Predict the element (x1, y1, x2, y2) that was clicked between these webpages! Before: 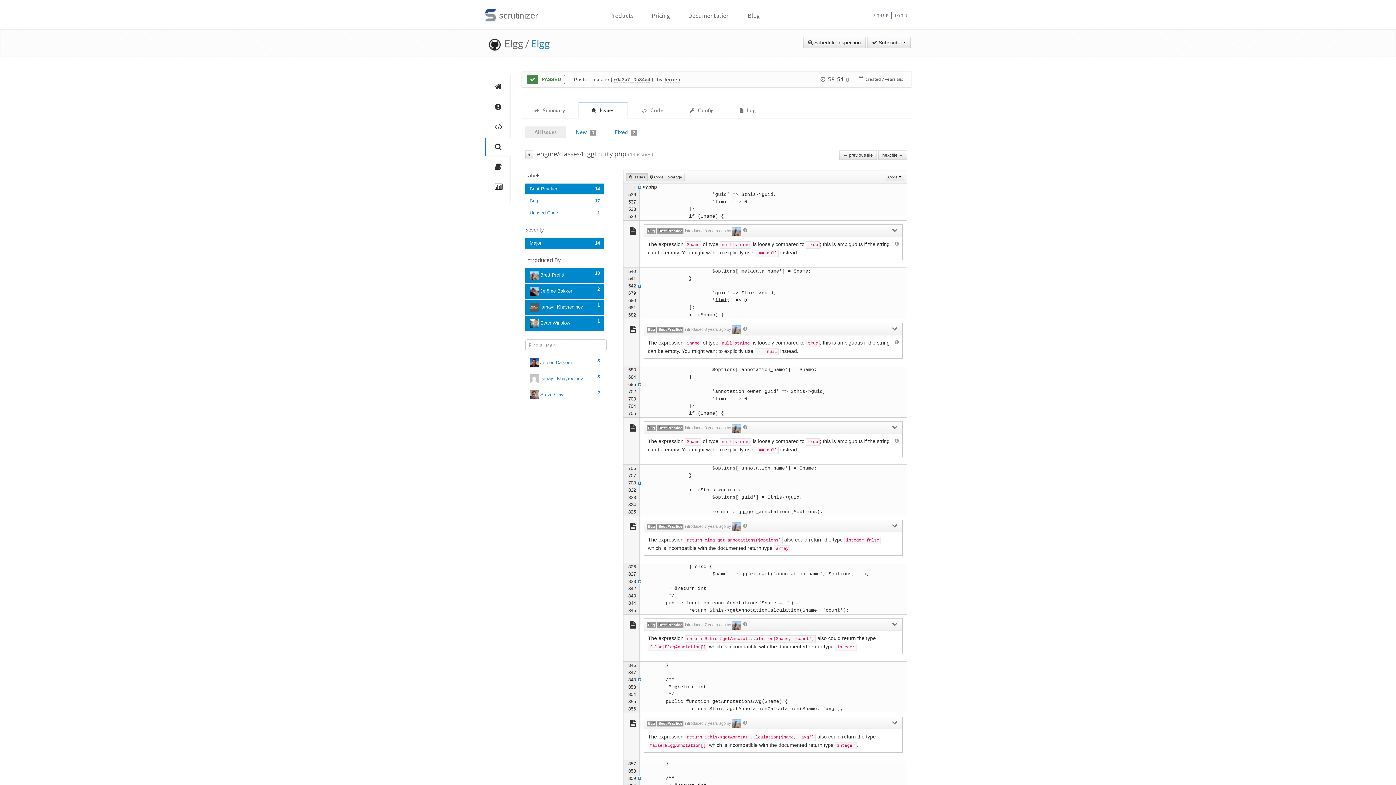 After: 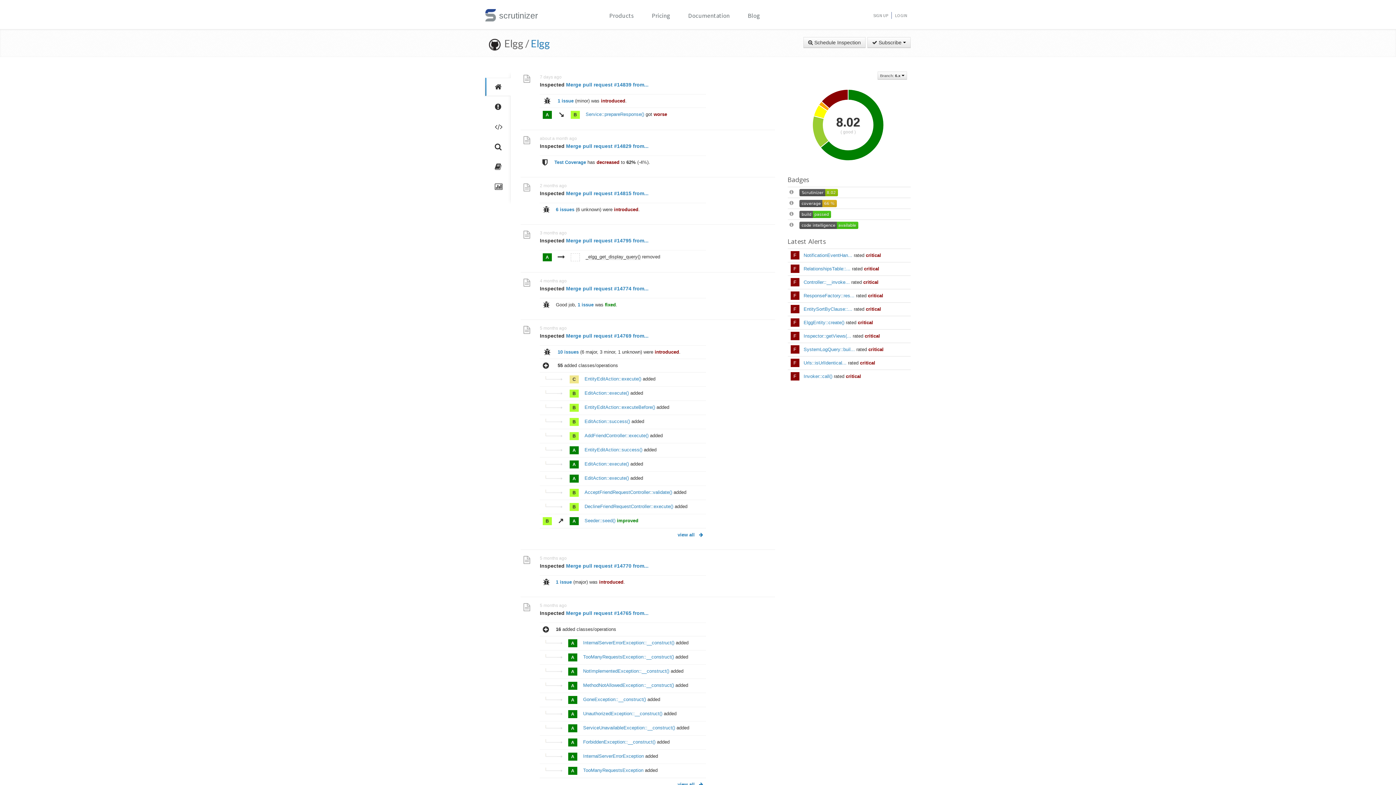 Action: label: Elgg bbox: (530, 37, 550, 49)